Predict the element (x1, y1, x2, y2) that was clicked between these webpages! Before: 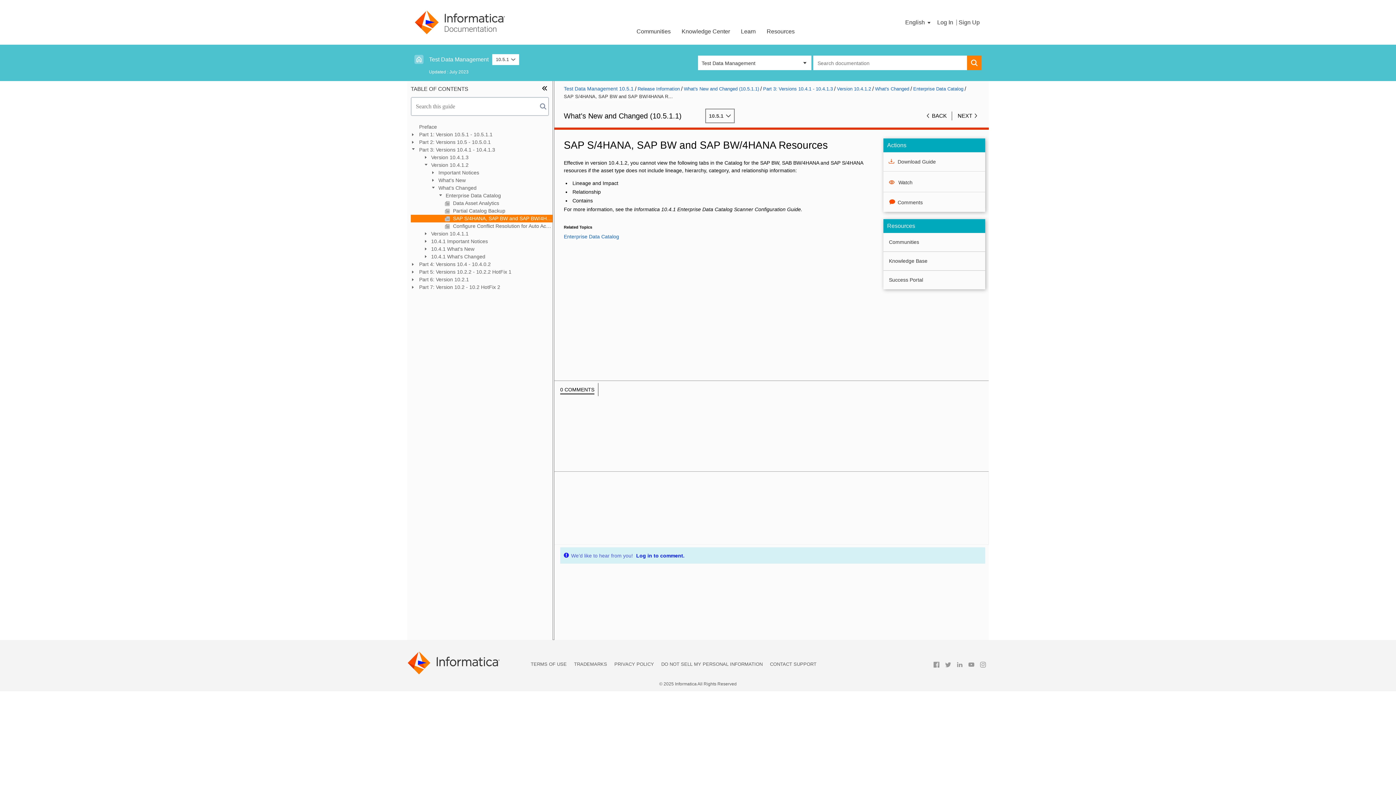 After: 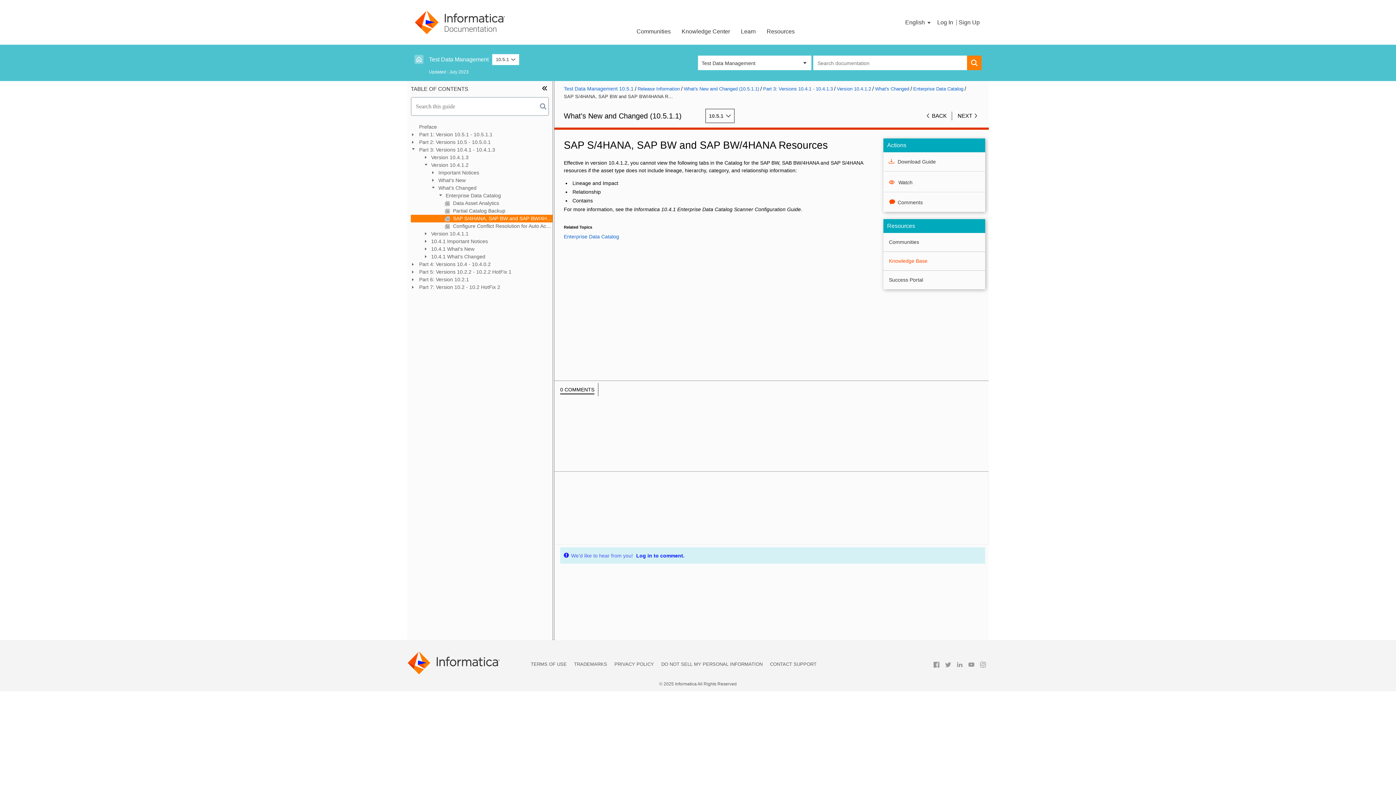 Action: bbox: (889, 257, 980, 265) label: Knowledge Base